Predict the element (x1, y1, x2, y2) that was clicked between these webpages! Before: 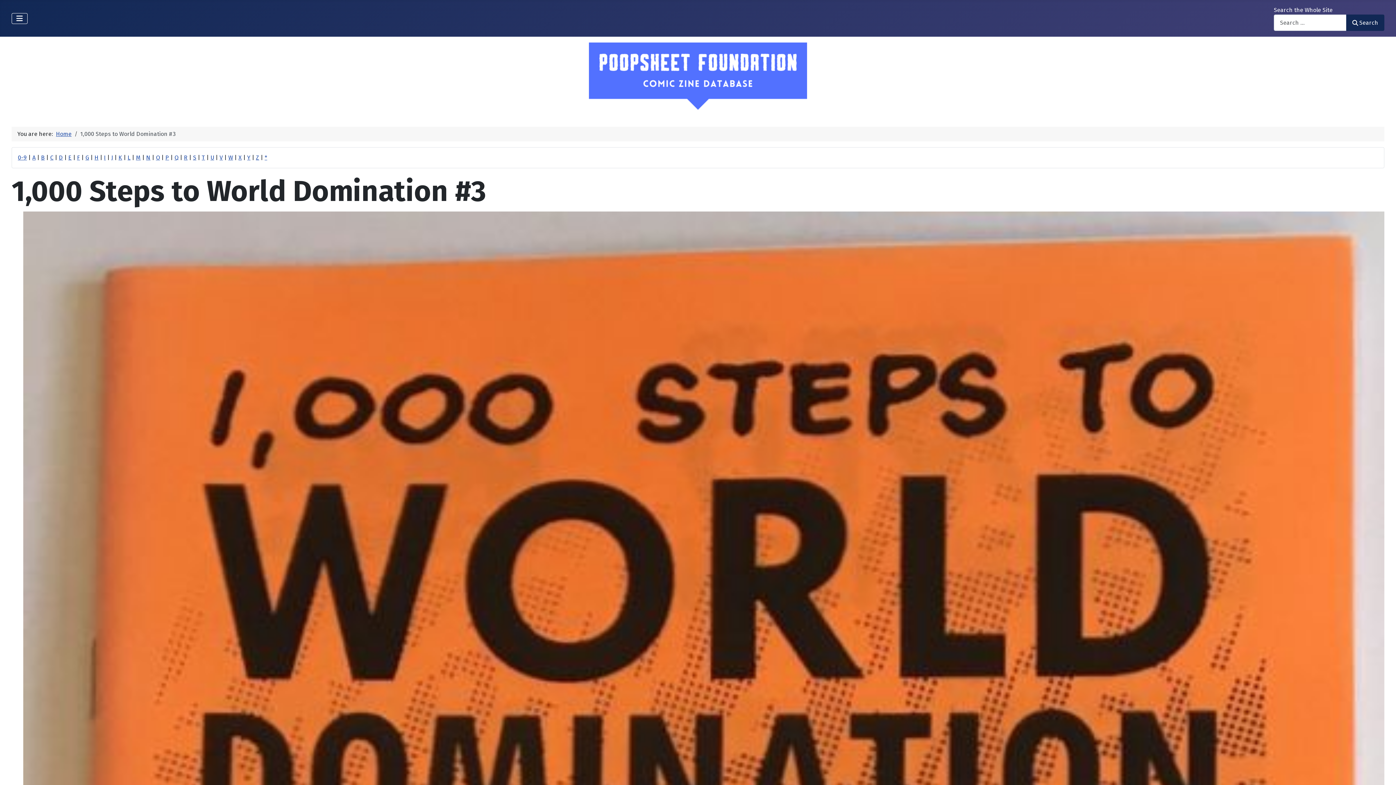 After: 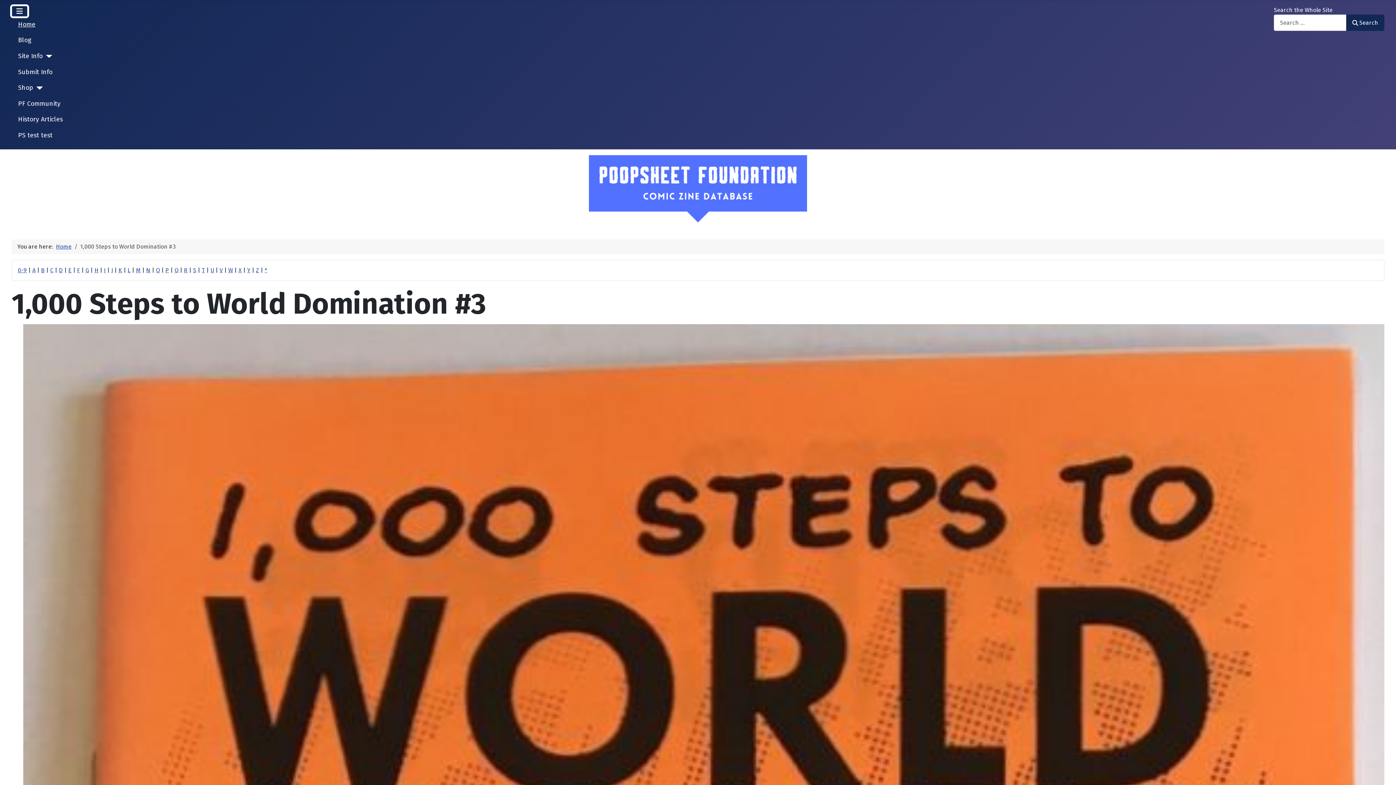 Action: bbox: (11, 12, 27, 23) label: Toggle Navigation